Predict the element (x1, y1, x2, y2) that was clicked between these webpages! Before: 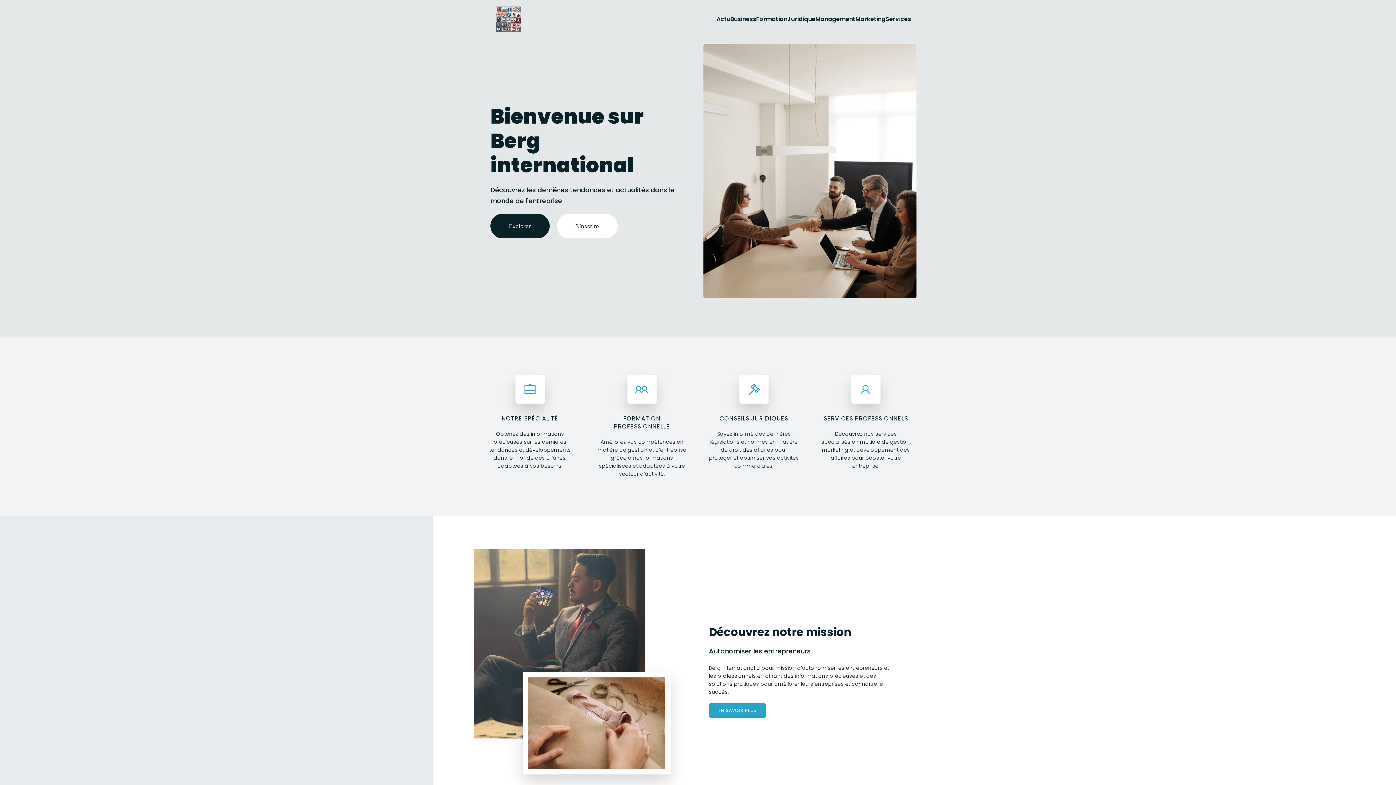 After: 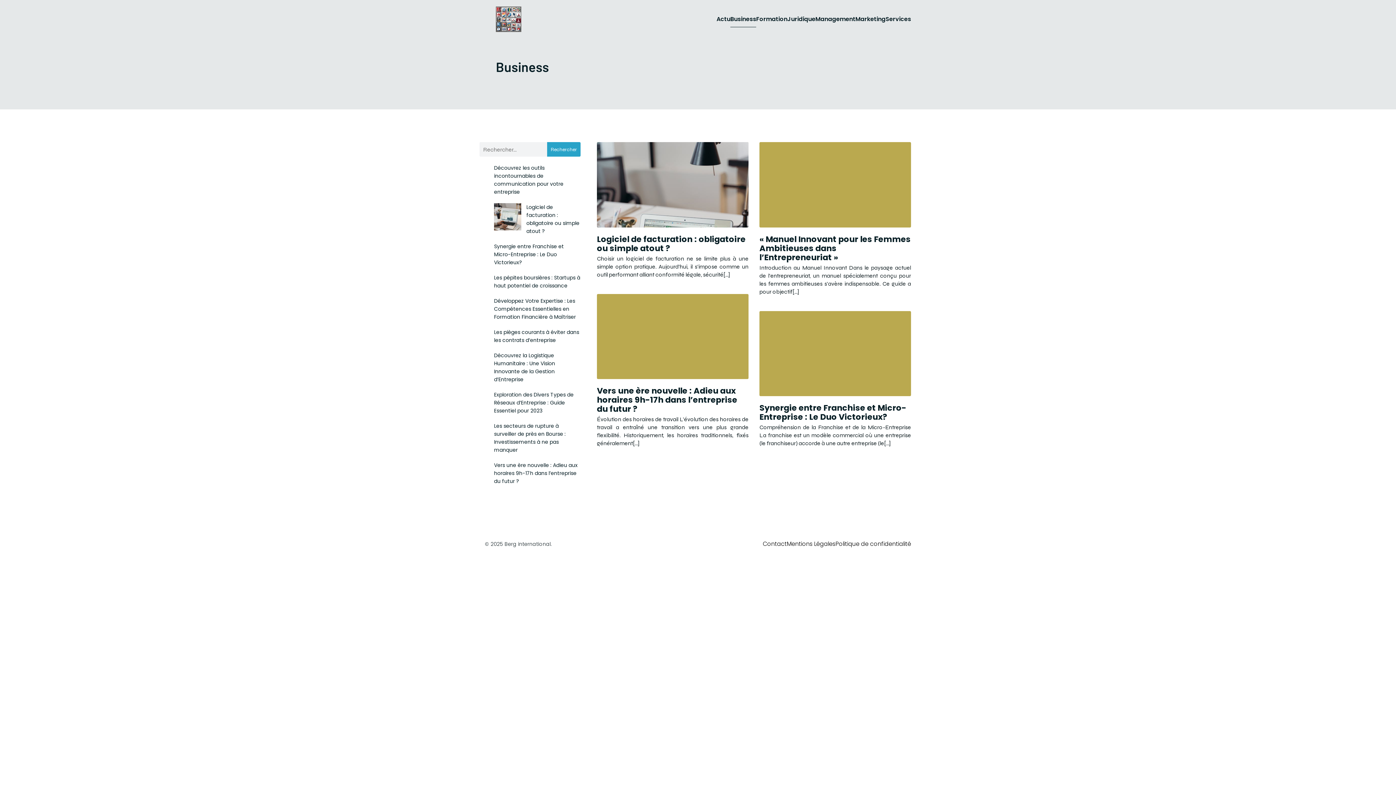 Action: bbox: (730, 11, 756, 27) label: Business